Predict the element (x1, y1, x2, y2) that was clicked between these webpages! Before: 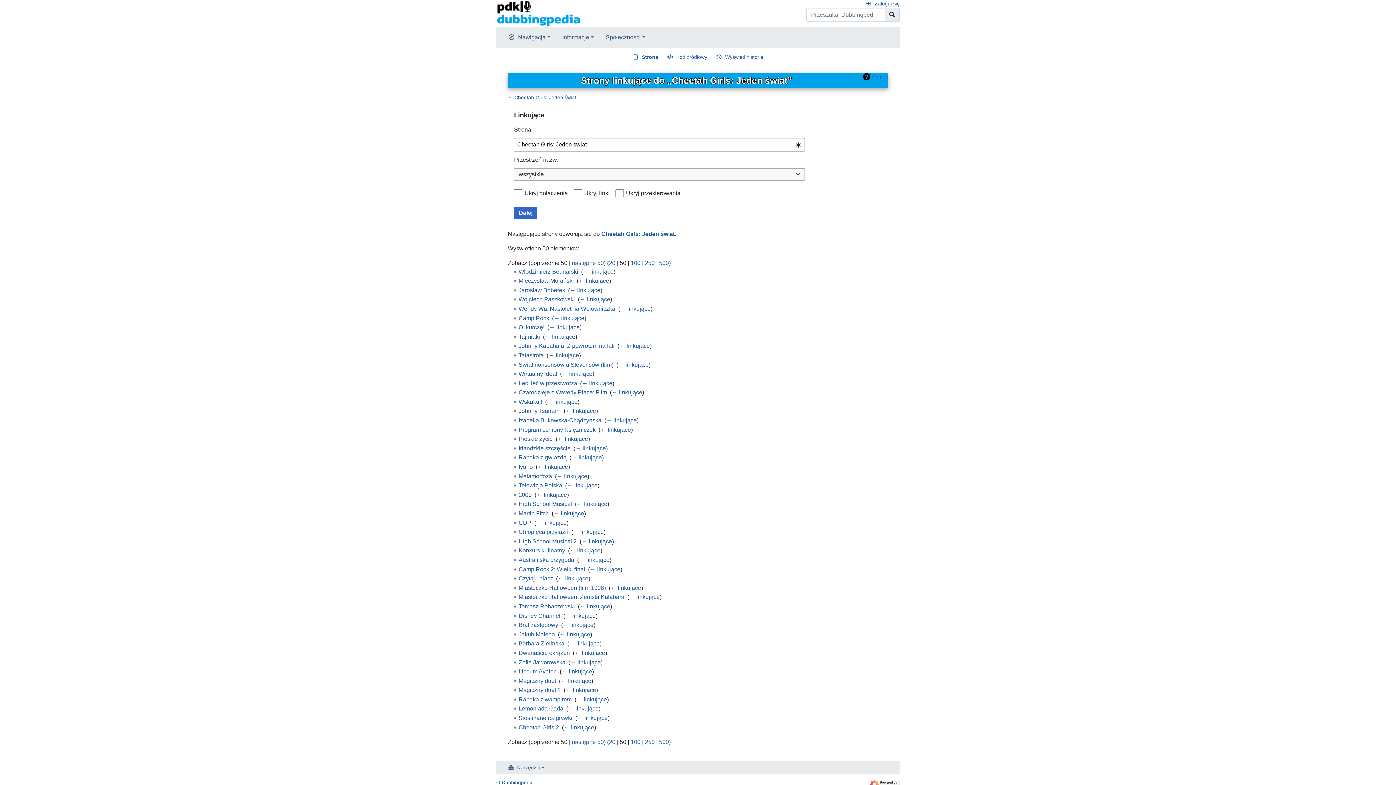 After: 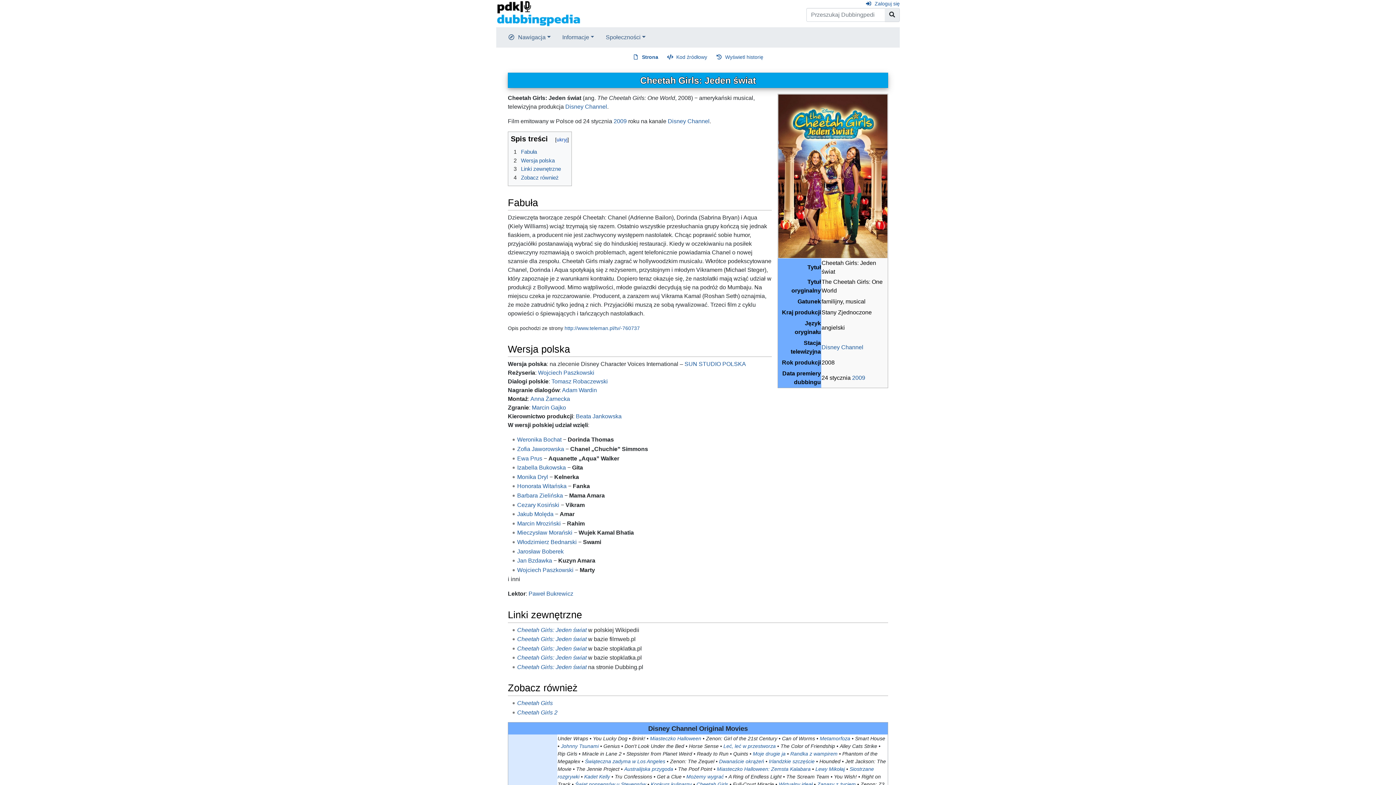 Action: label: Cheetah Girls: Jeden świat bbox: (514, 94, 576, 100)